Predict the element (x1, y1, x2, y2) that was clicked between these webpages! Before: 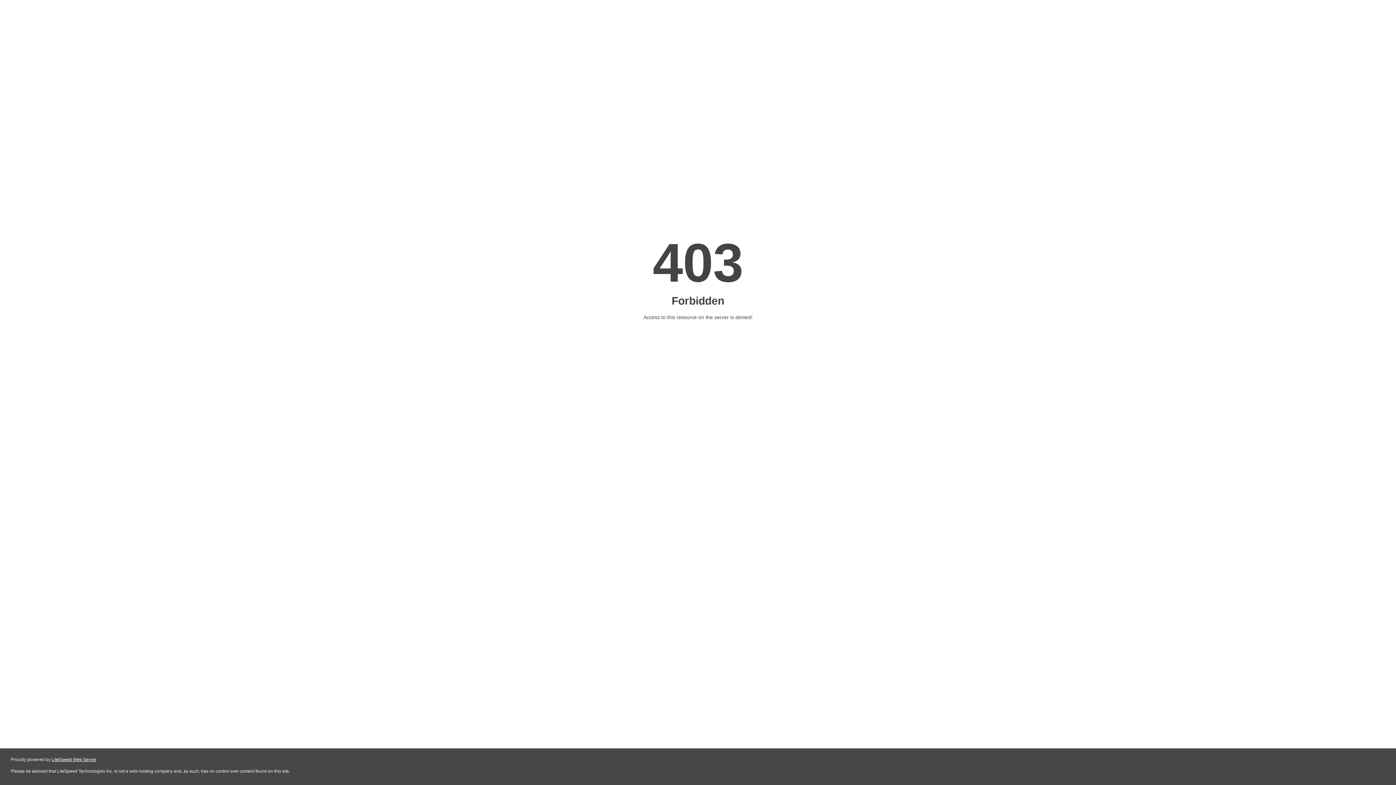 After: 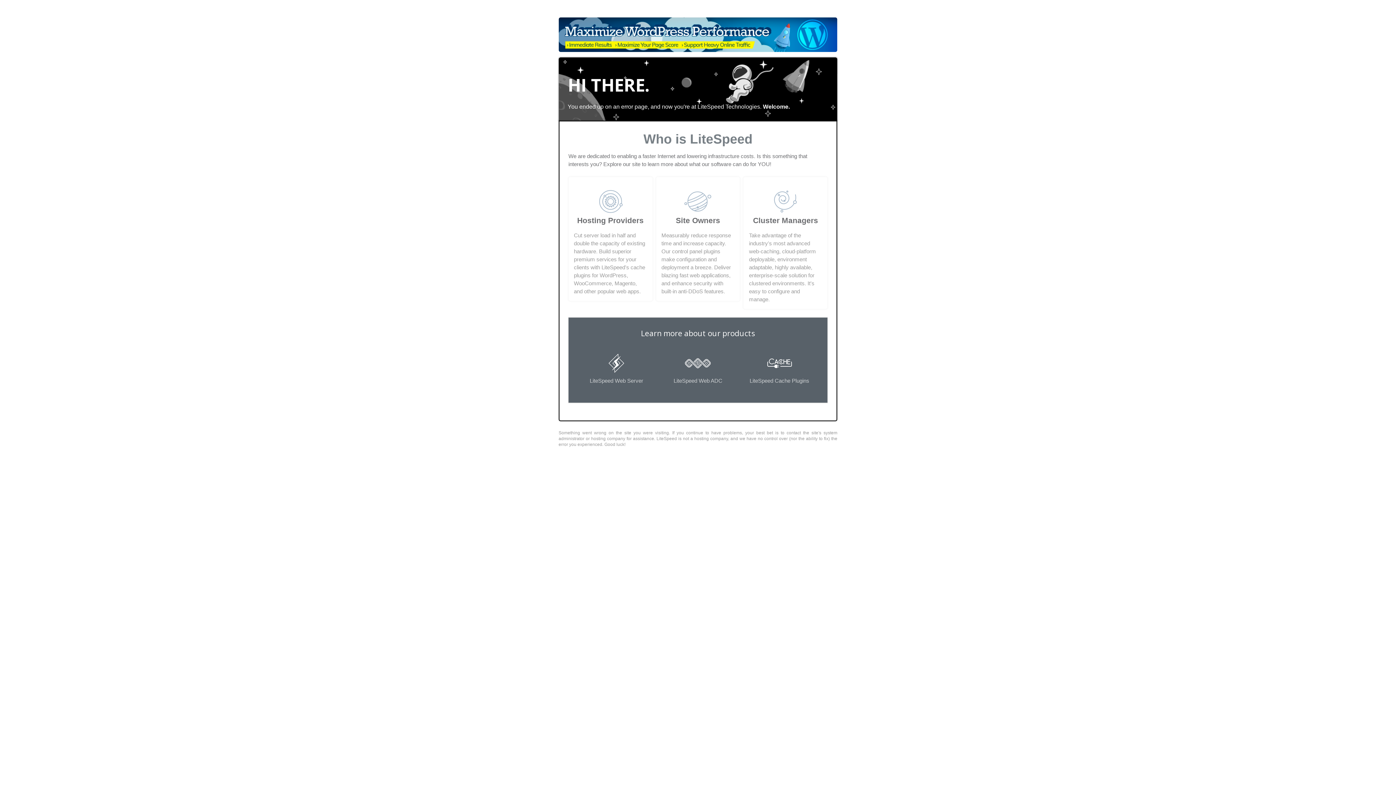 Action: bbox: (51, 757, 96, 762) label: LiteSpeed Web Server